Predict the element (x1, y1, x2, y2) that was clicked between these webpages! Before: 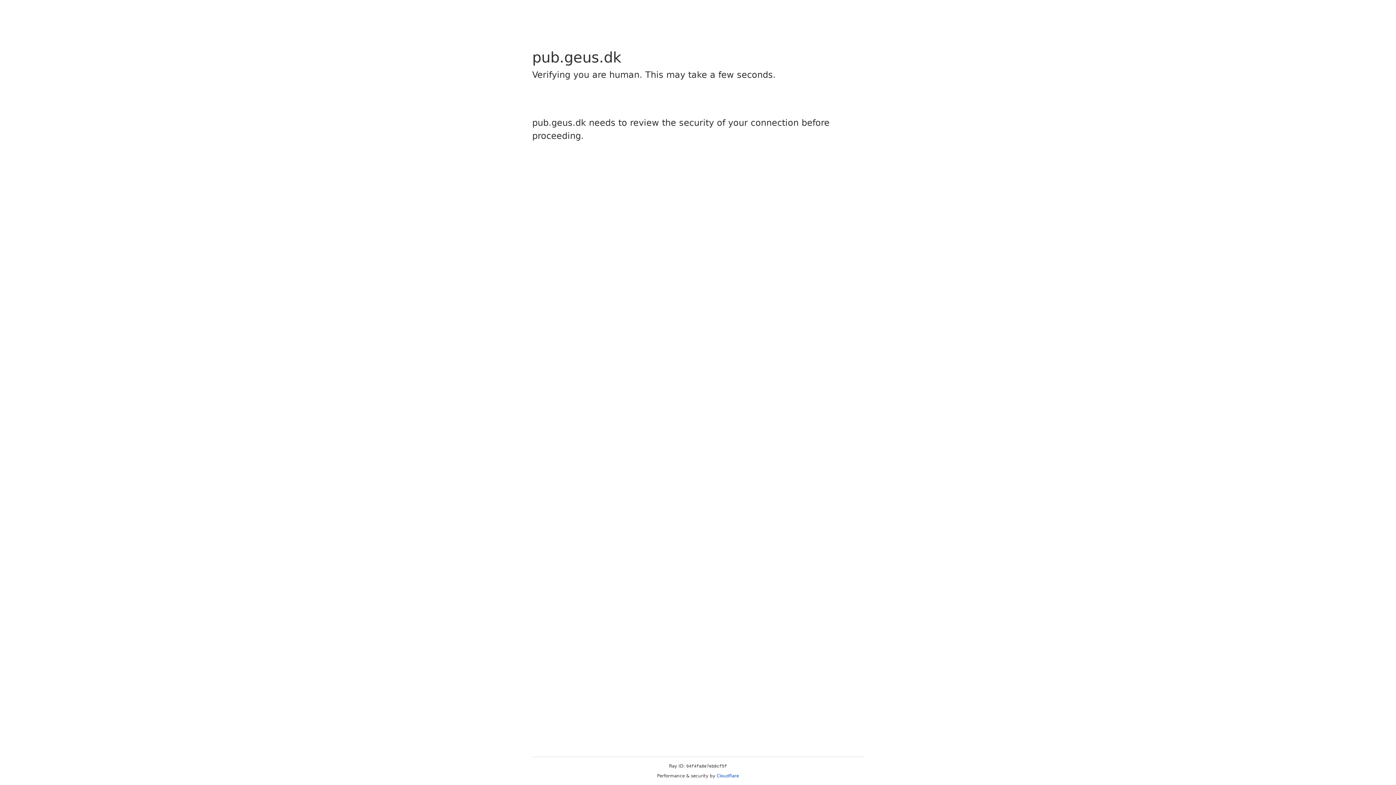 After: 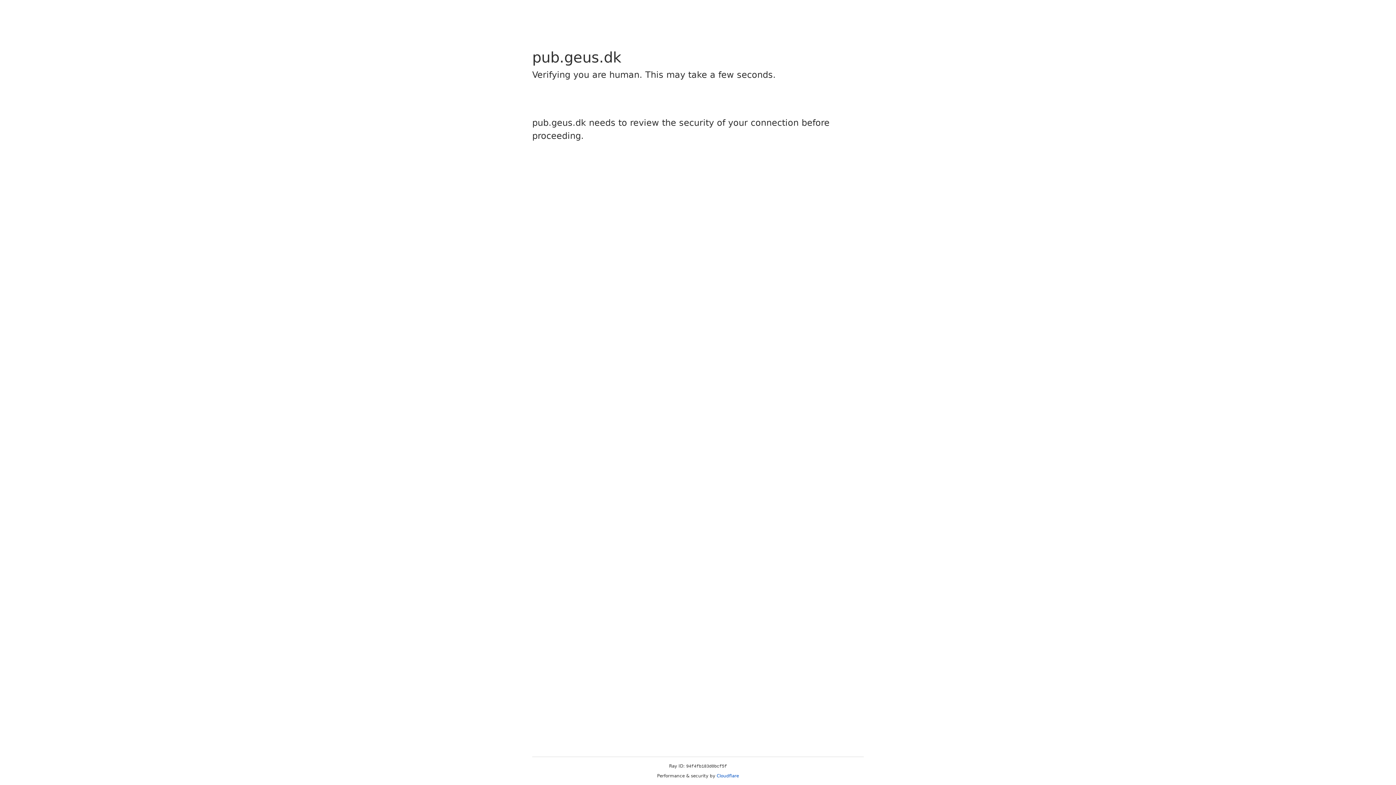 Action: bbox: (716, 773, 739, 778) label: Cloudflare